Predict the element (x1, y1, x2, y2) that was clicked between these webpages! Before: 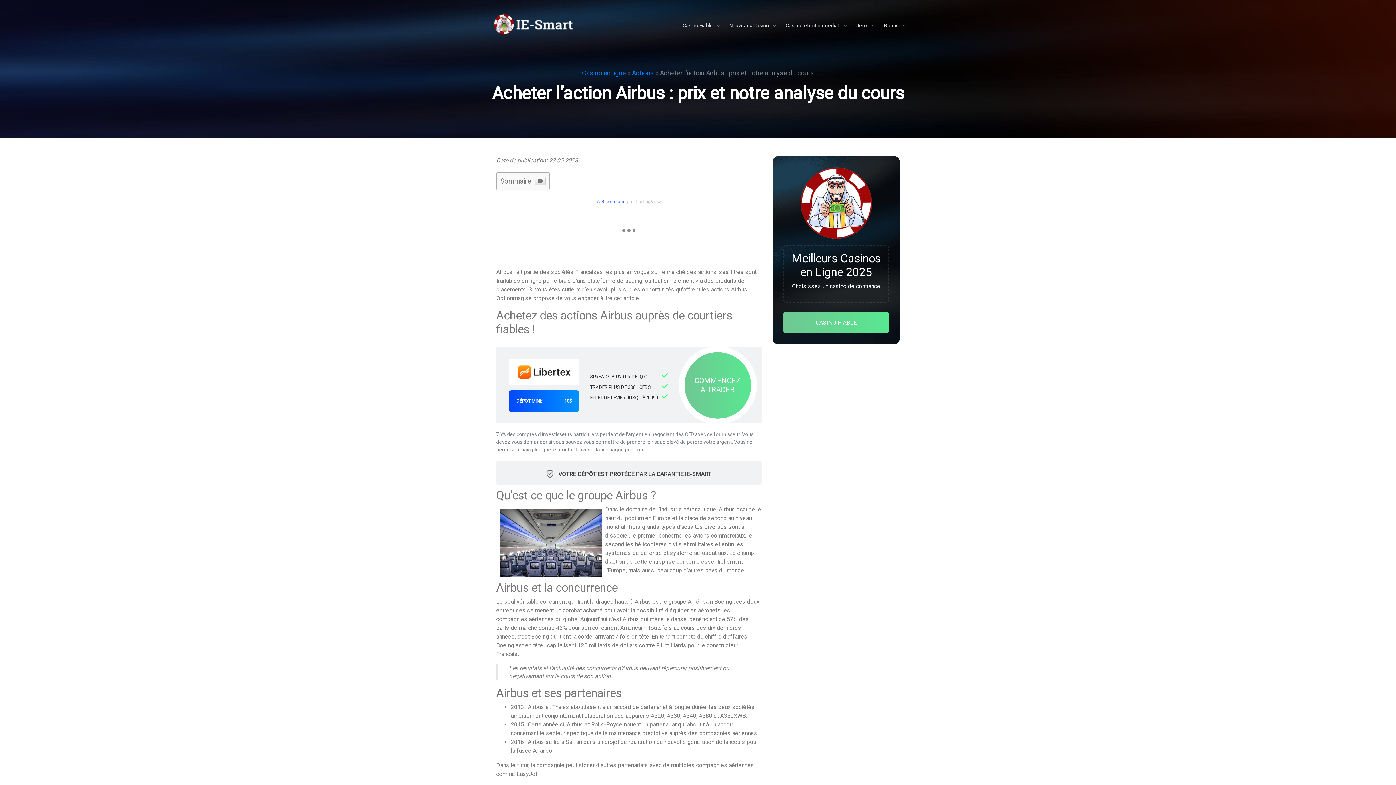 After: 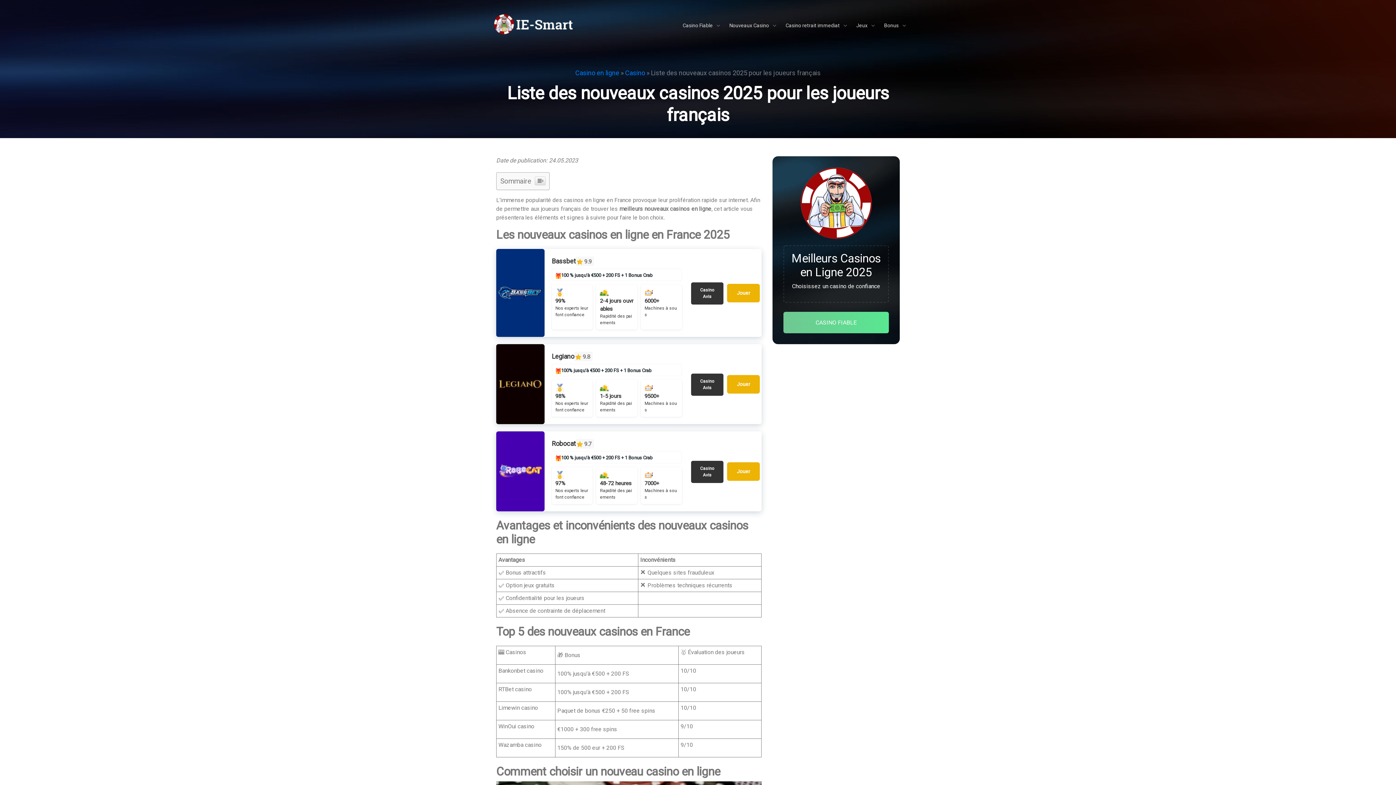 Action: bbox: (729, 20, 778, 30) label: Nouveaux Casino